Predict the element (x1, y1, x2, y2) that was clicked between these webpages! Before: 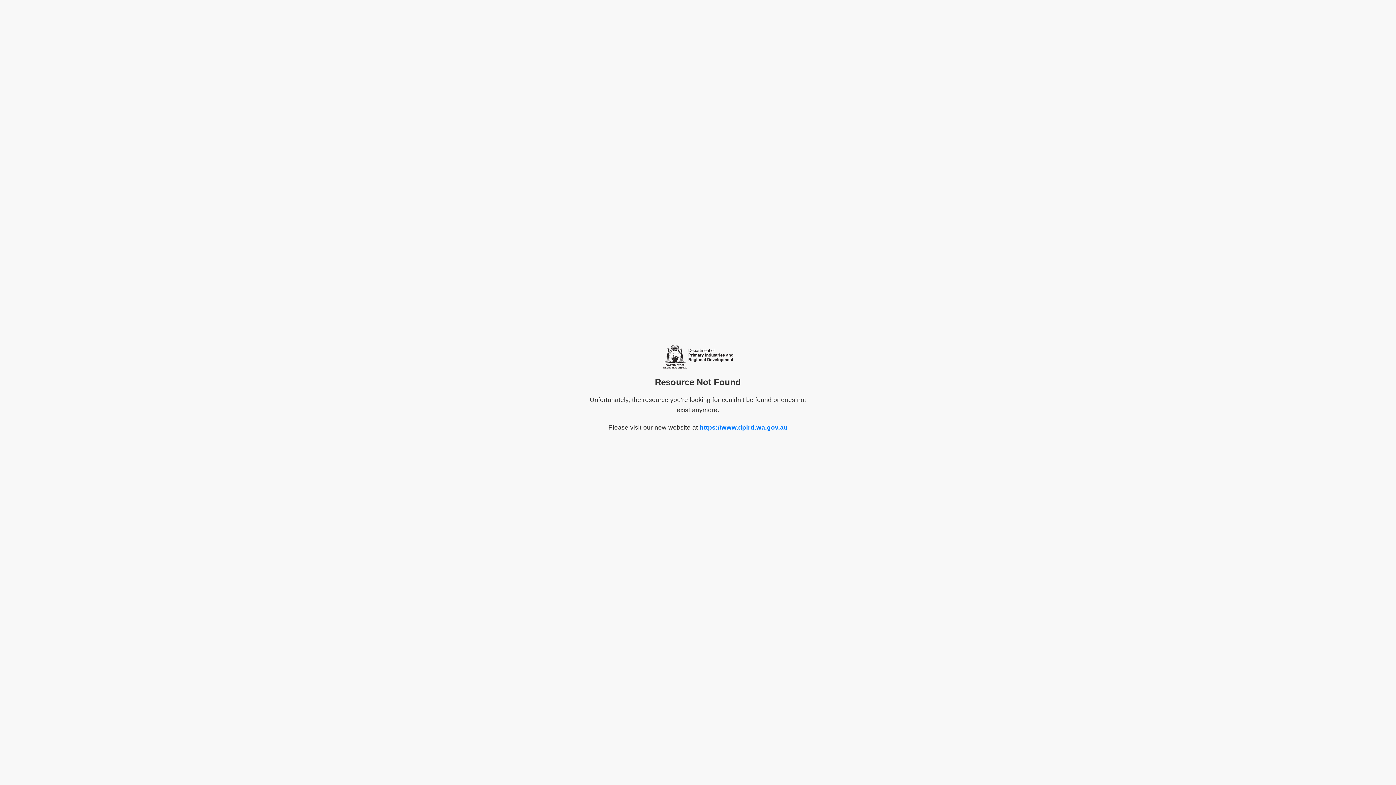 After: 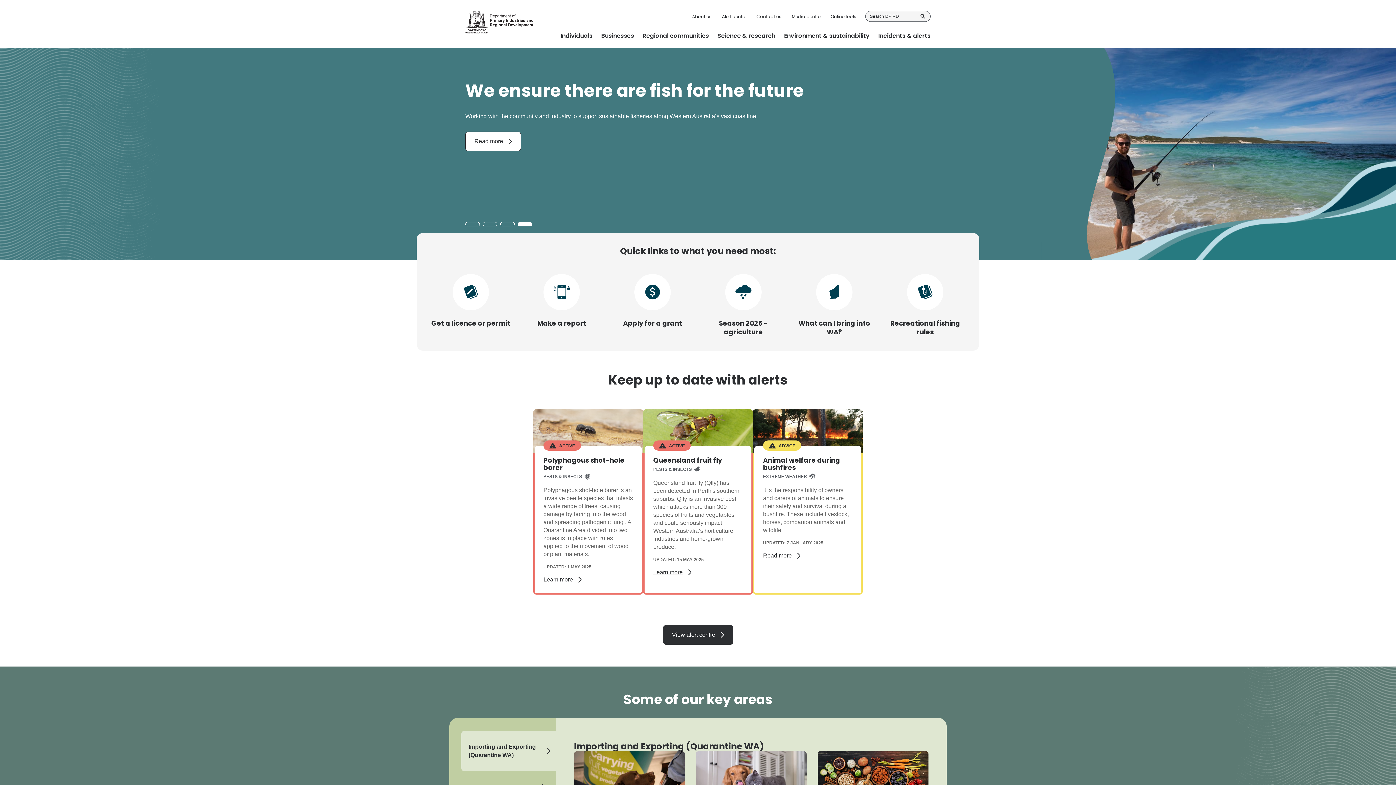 Action: label: https://www.dpird.wa.gov.au bbox: (699, 423, 787, 431)